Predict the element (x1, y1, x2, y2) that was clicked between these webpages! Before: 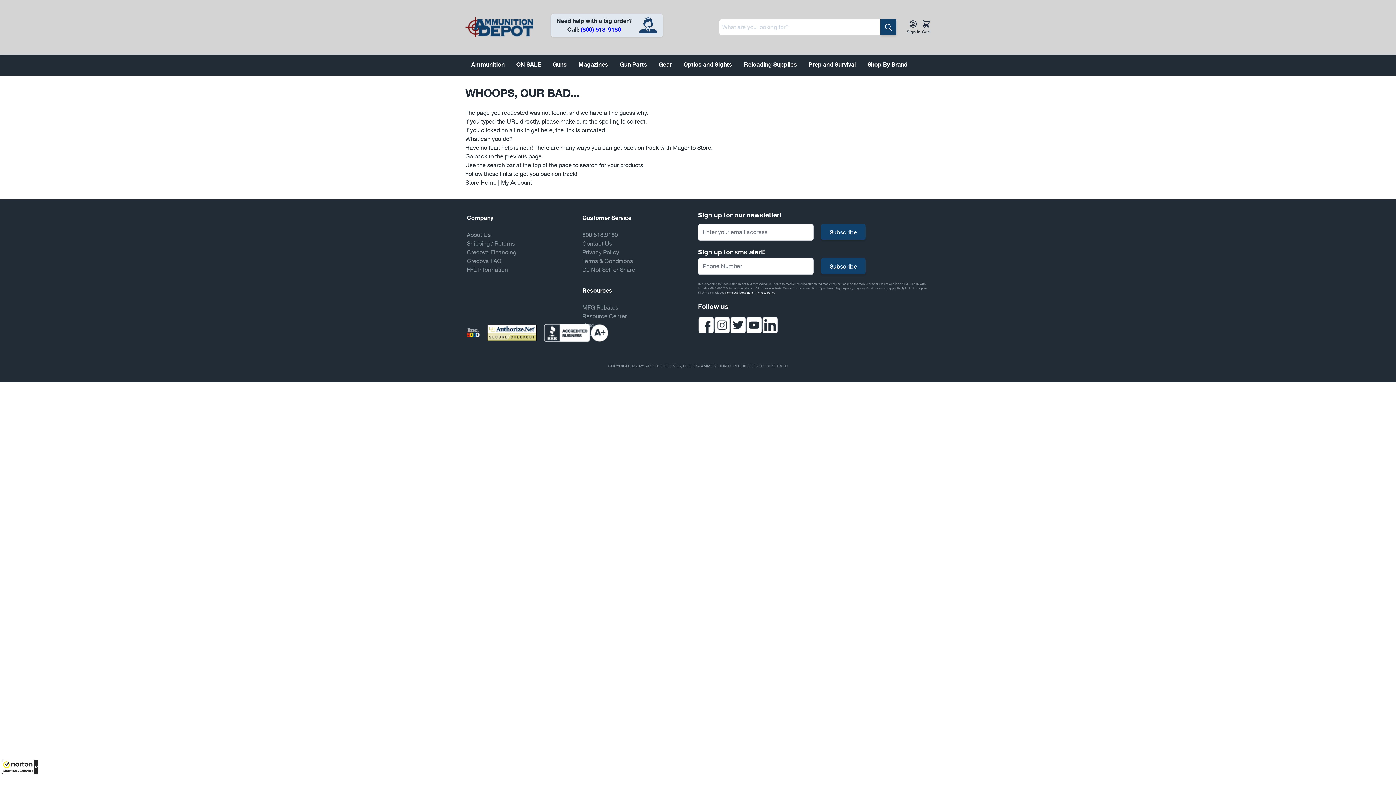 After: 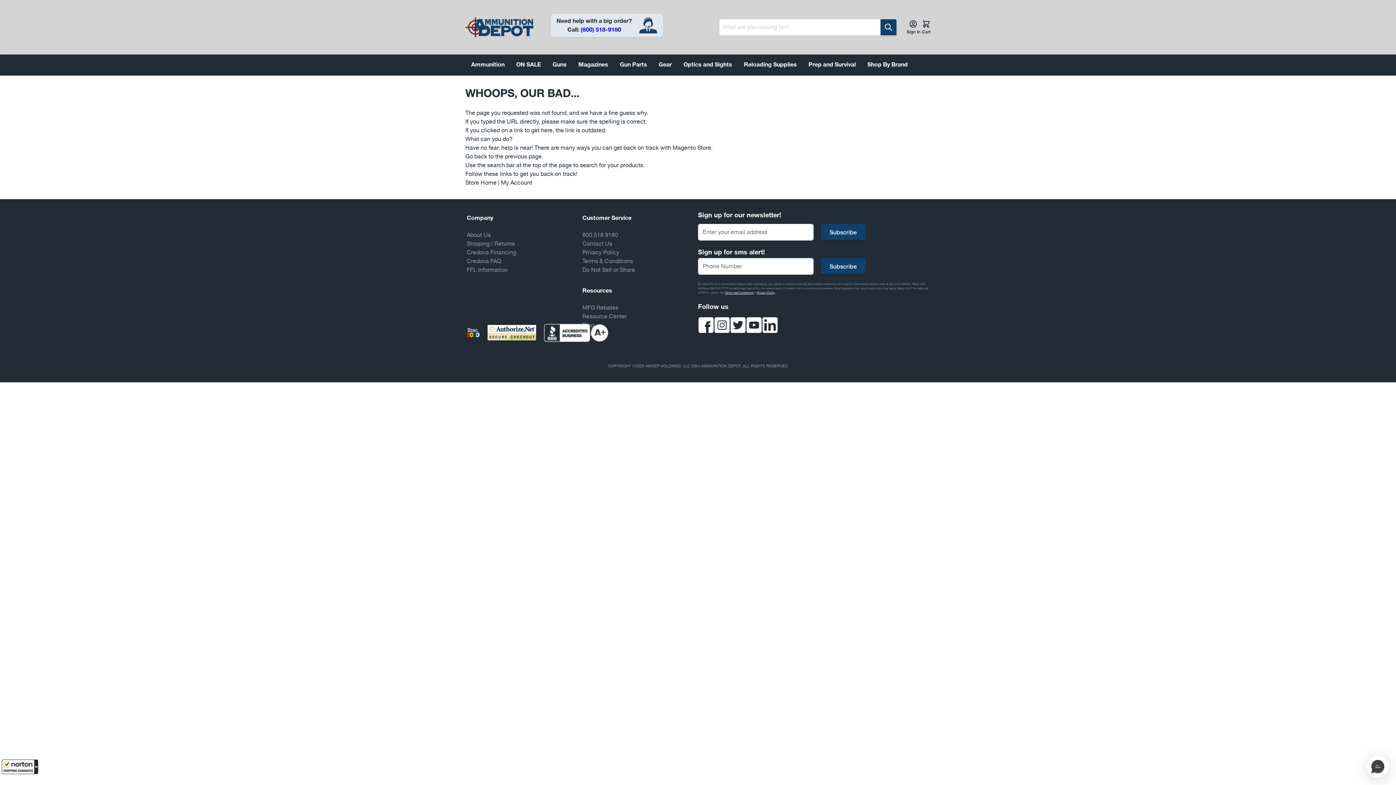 Action: bbox: (544, 326, 608, 338)